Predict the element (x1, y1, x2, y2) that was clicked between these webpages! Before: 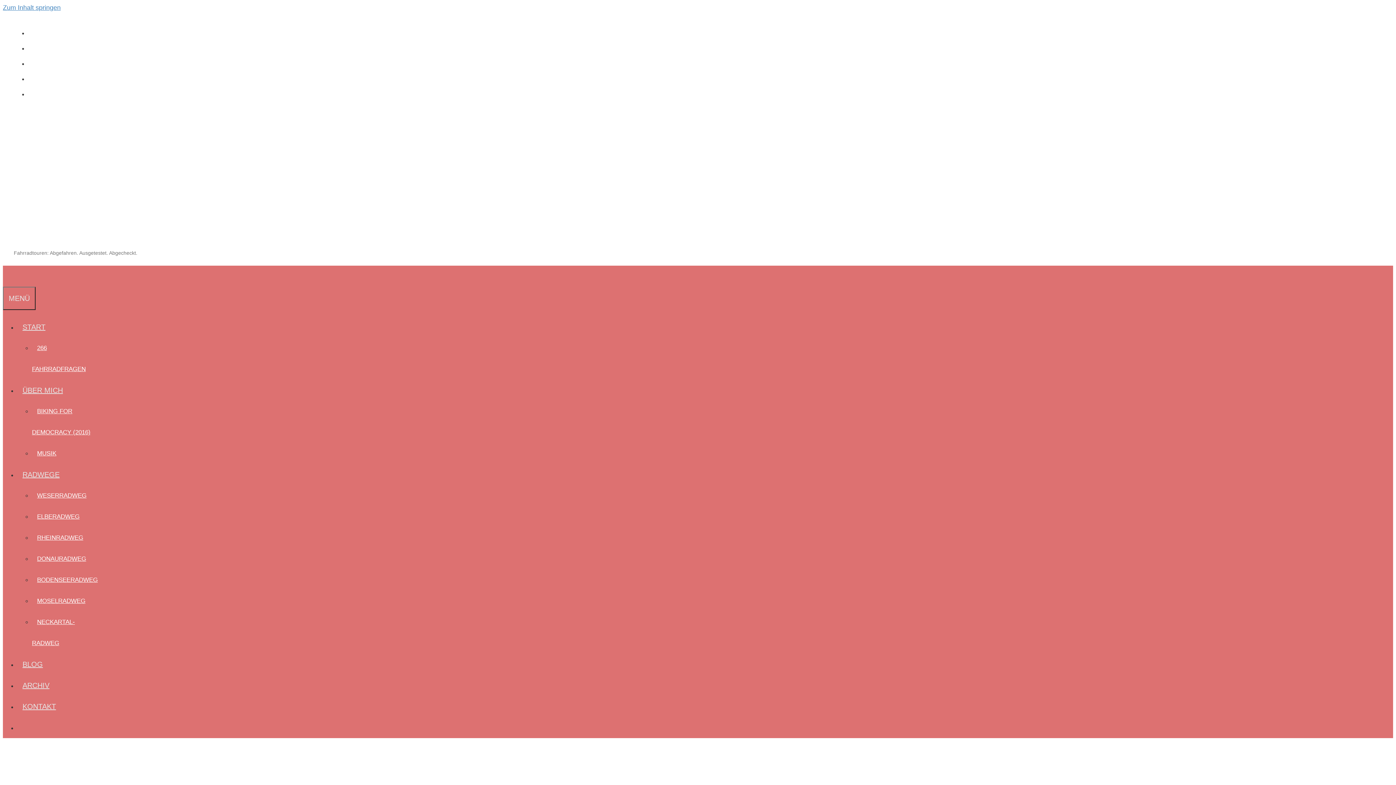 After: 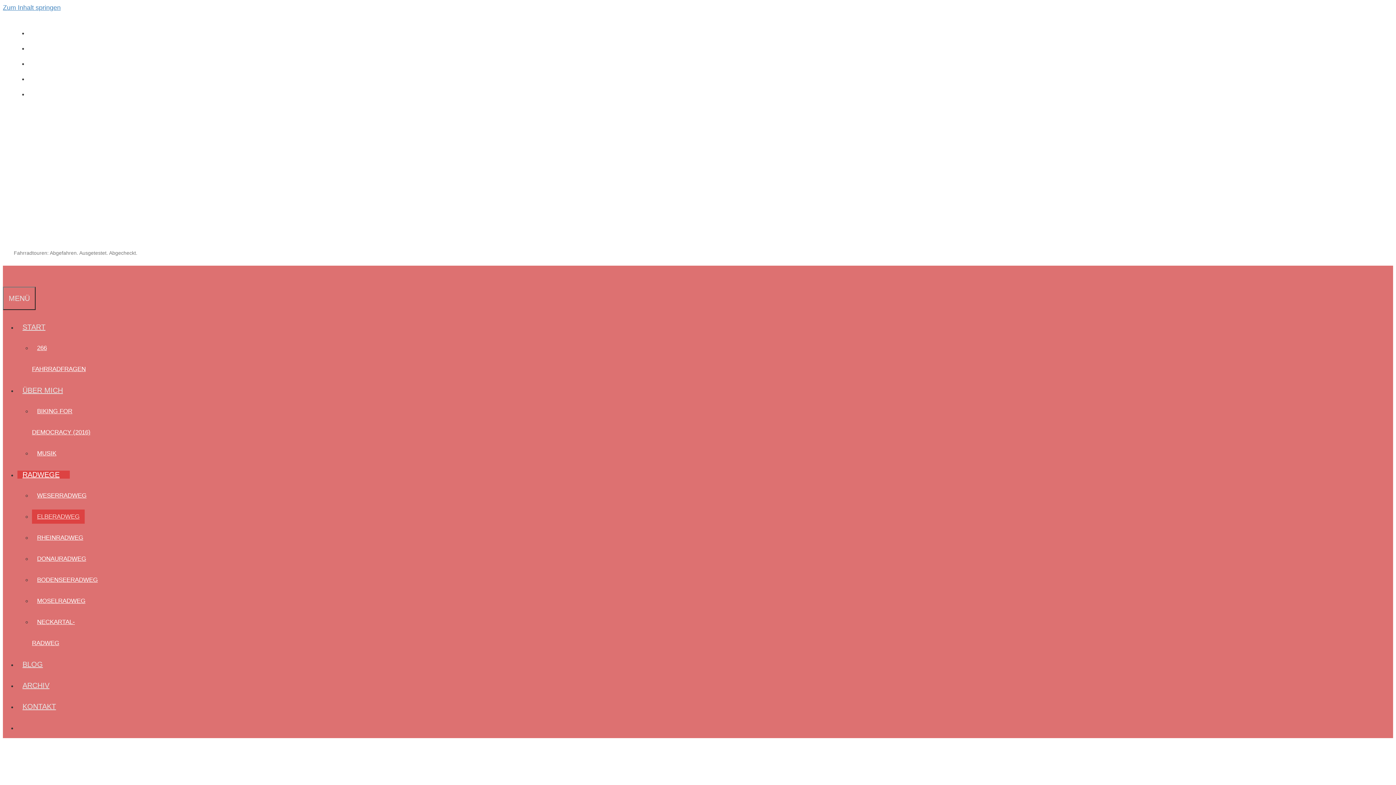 Action: label: ELBERADWEG bbox: (32, 509, 84, 524)